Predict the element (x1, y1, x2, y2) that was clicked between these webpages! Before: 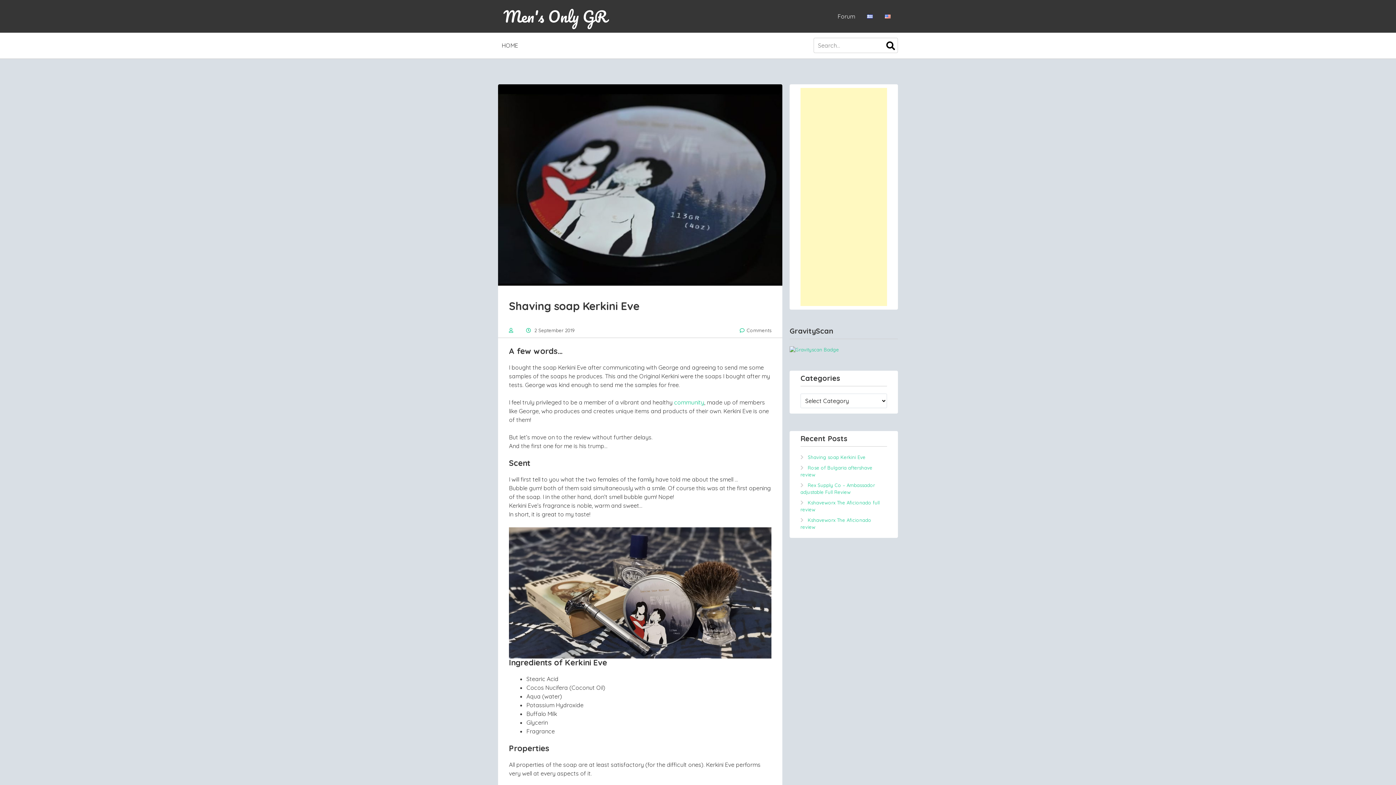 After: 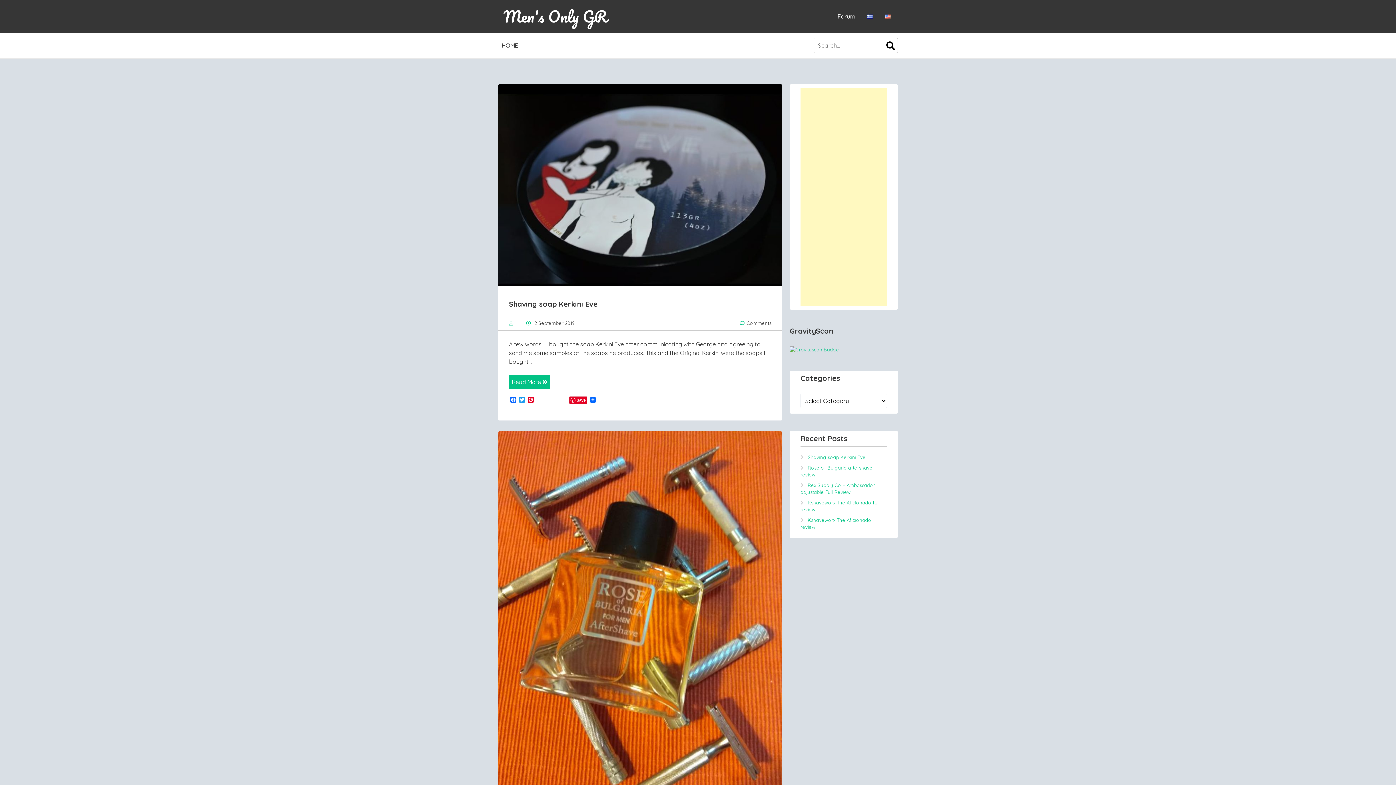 Action: bbox: (503, 3, 607, 29) label: Men's Only GR